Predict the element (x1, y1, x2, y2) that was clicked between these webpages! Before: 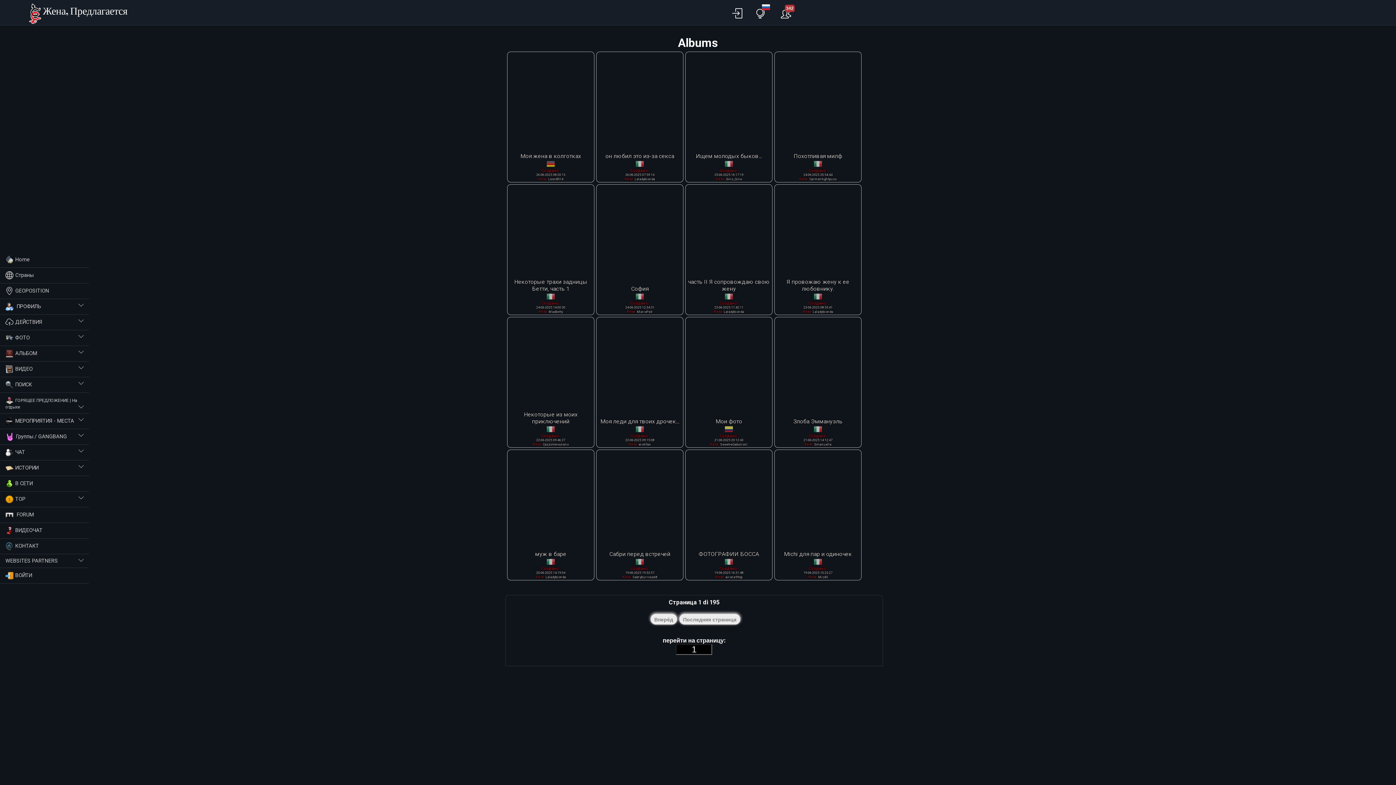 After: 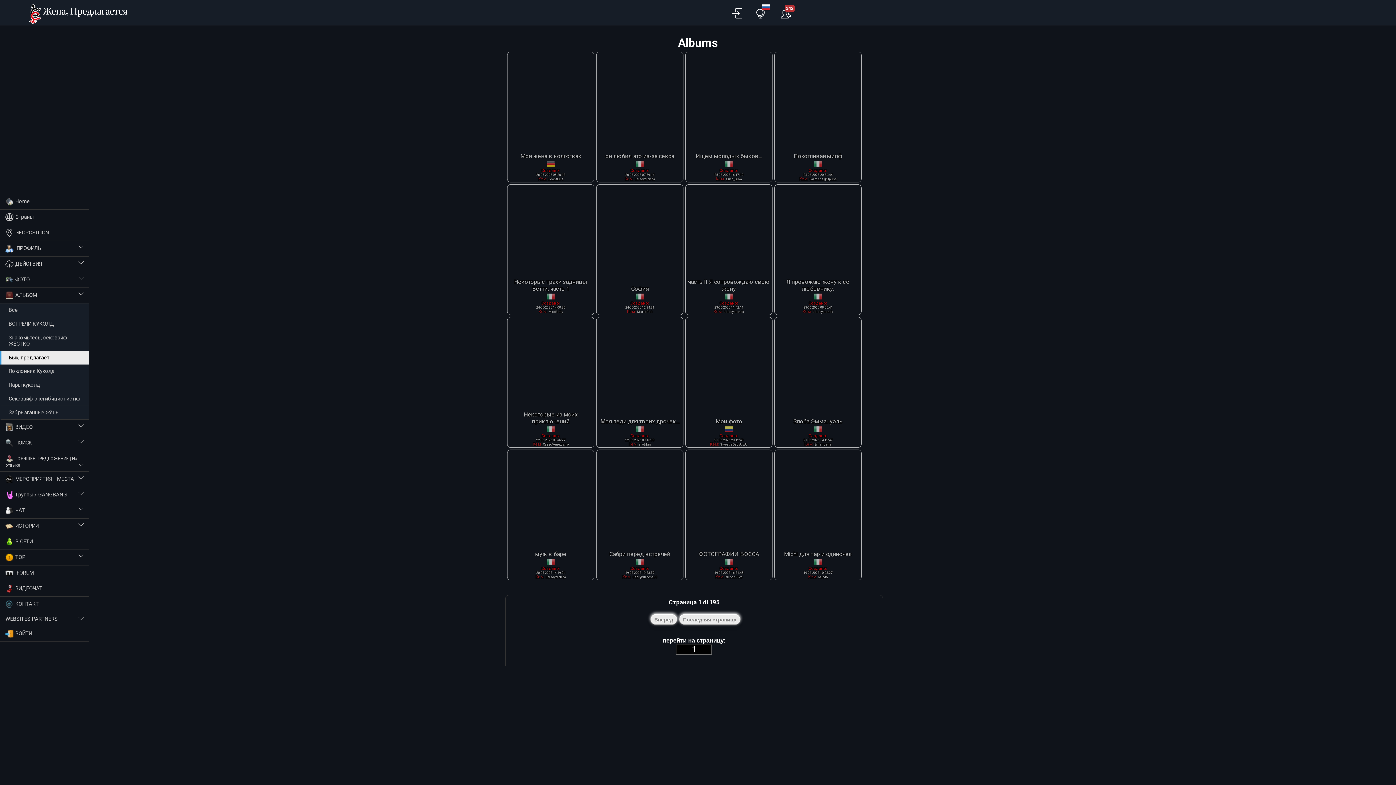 Action: bbox: (0, 346, 89, 361) label: АЛЬБОМ